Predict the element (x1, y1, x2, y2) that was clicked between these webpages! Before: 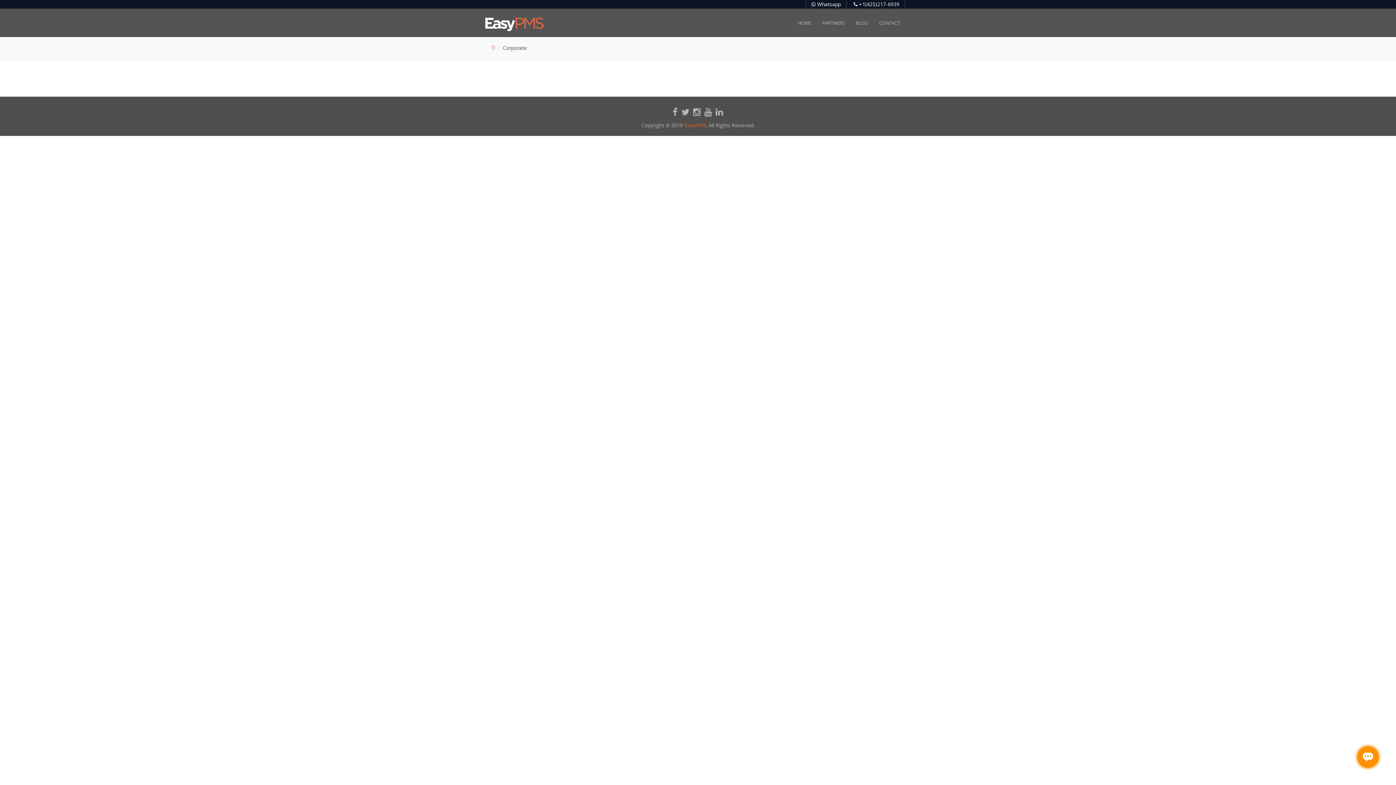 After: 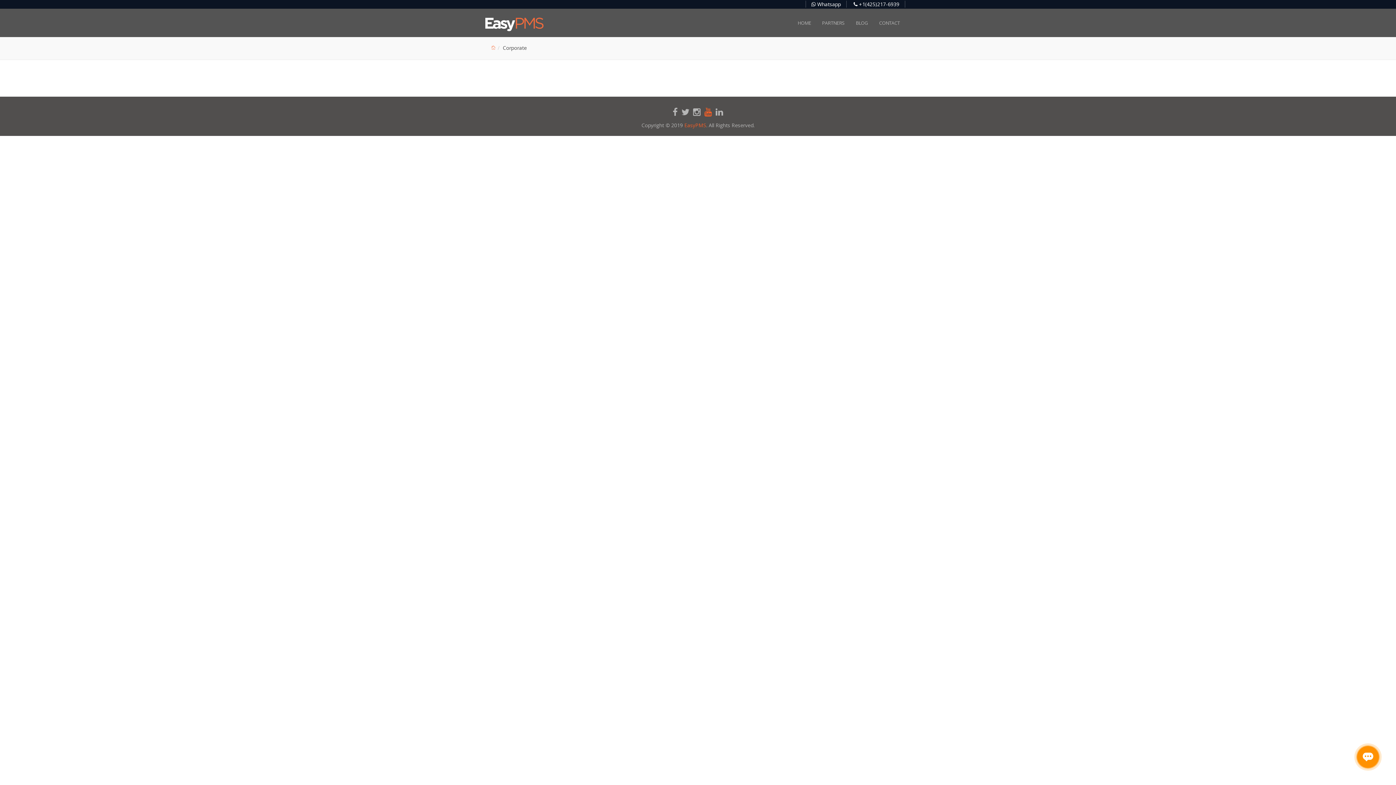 Action: bbox: (704, 107, 712, 116)